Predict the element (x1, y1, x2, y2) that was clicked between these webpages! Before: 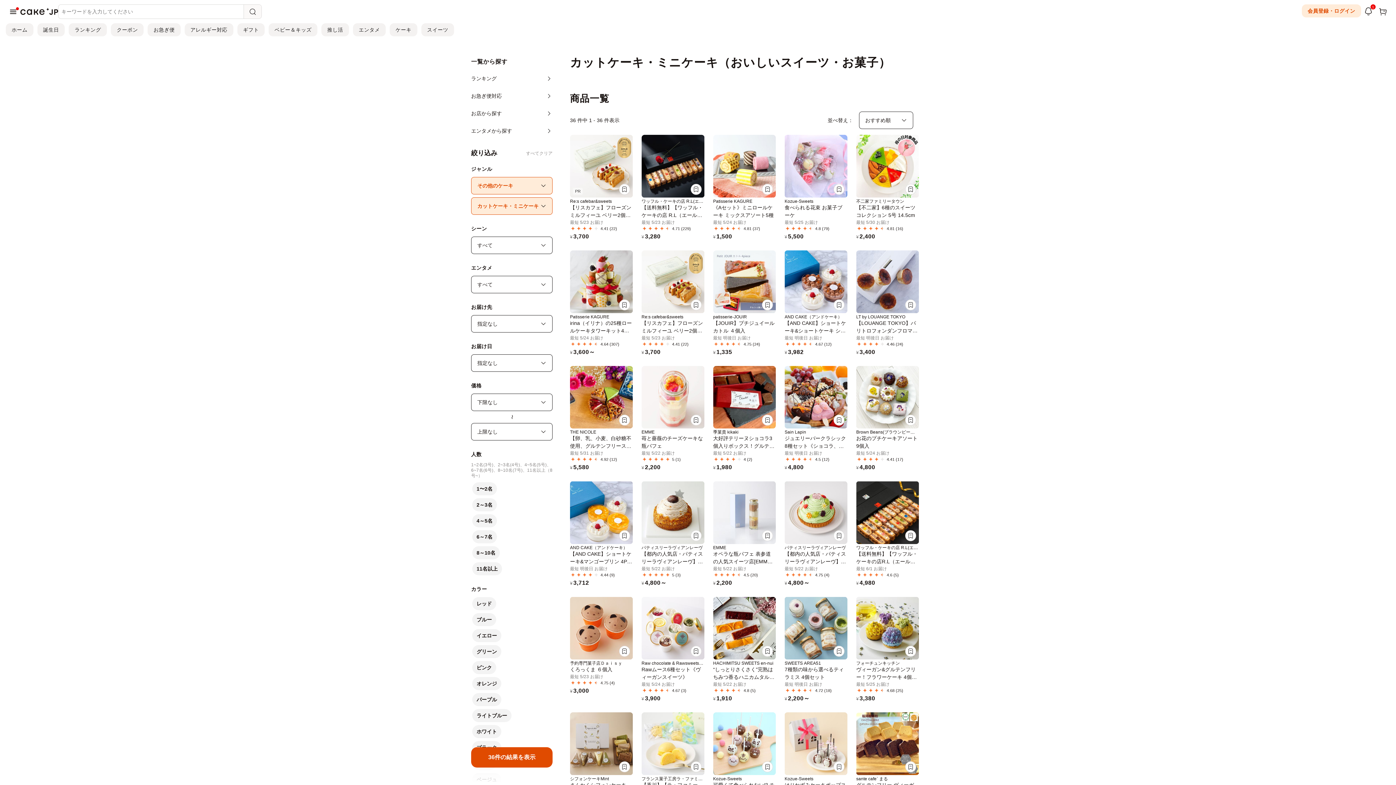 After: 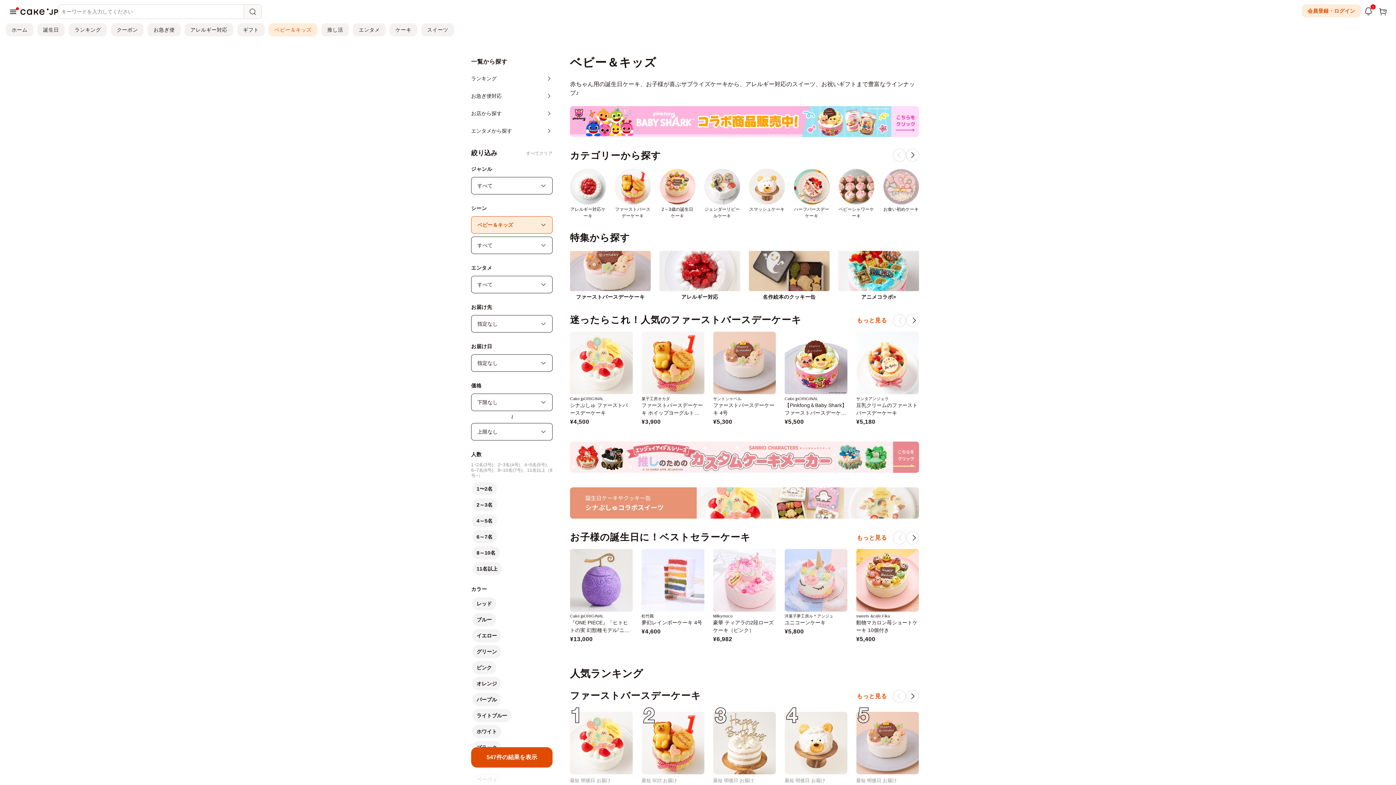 Action: bbox: (268, 23, 317, 36) label: ベビー＆キッズ